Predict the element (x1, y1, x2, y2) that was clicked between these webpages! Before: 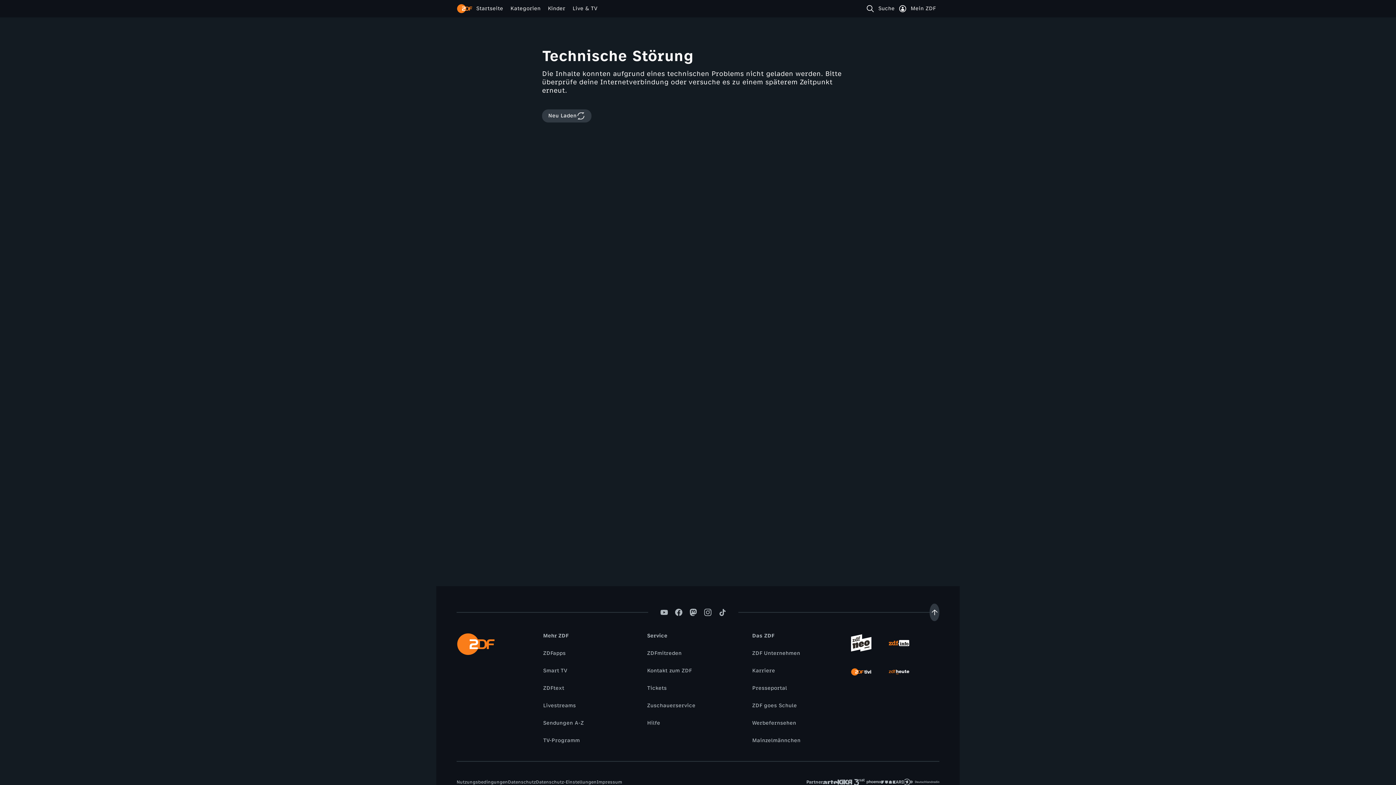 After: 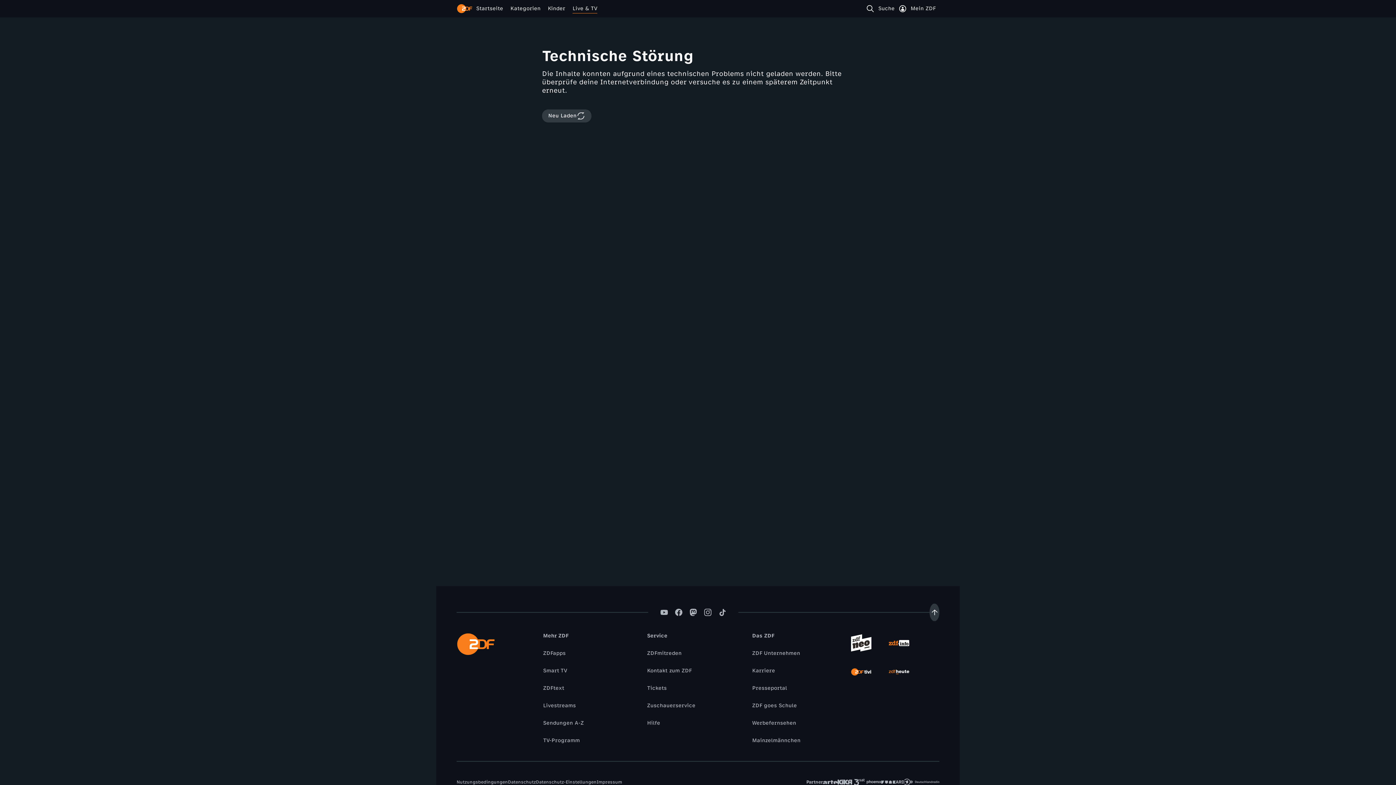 Action: bbox: (569, 4, 601, 12) label: Live & TV